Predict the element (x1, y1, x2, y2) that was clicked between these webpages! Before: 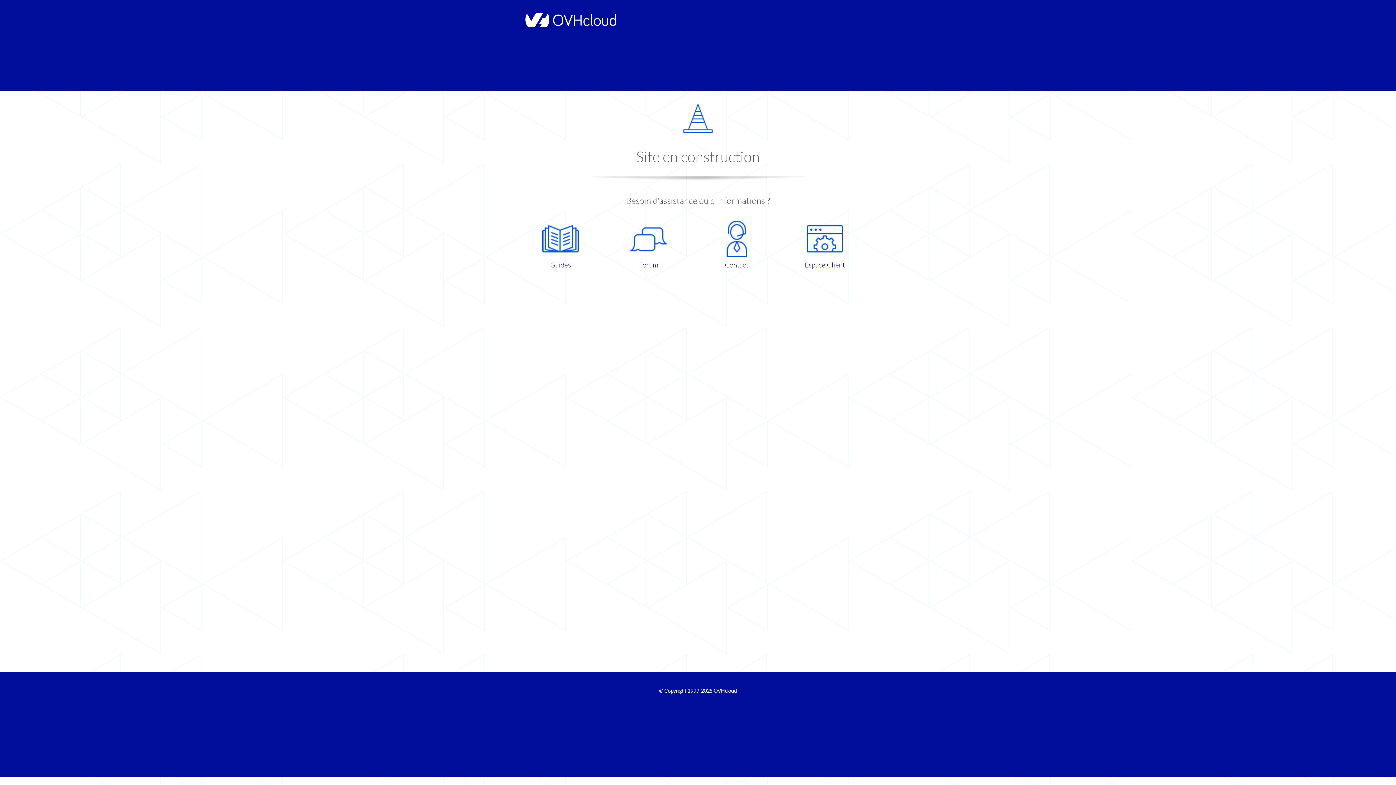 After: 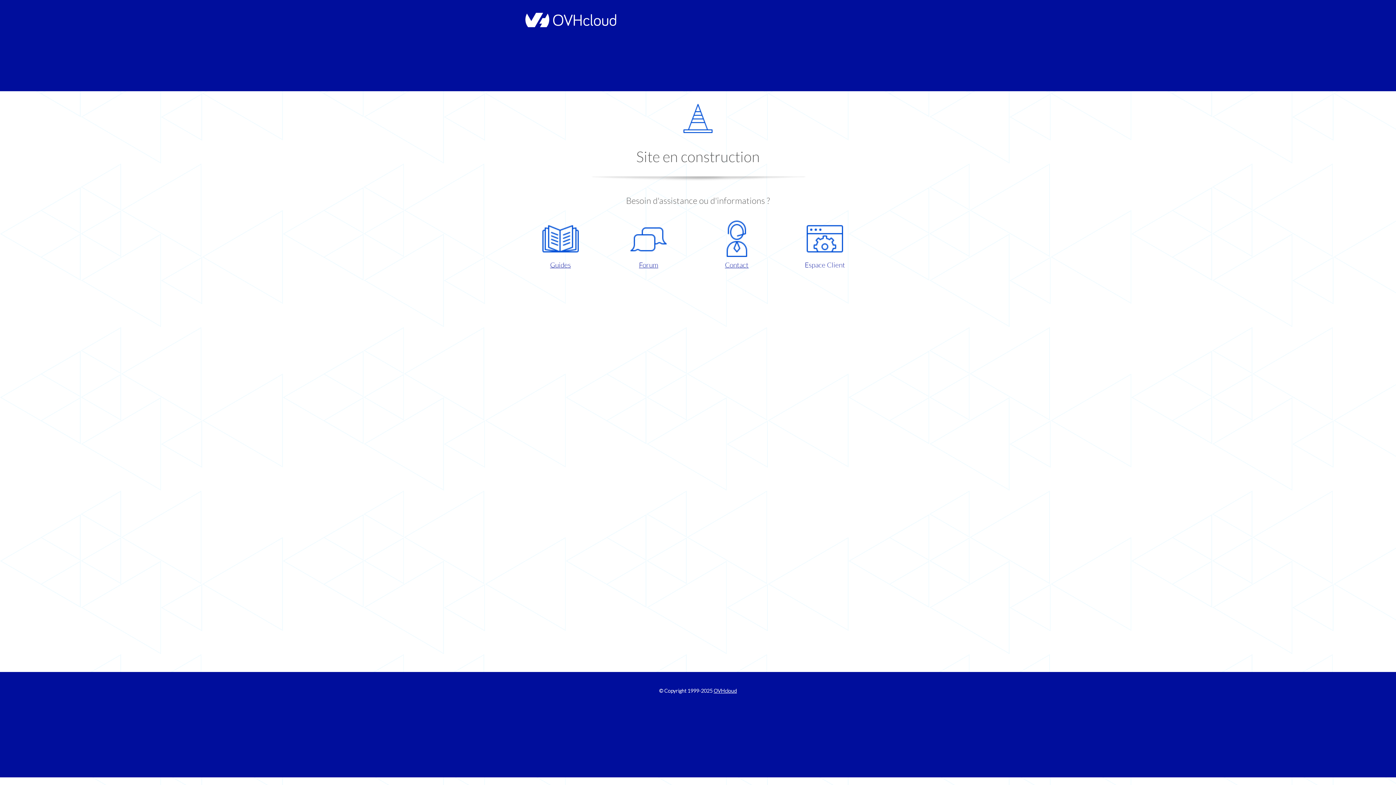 Action: label: Espace Client bbox: (786, 220, 863, 270)